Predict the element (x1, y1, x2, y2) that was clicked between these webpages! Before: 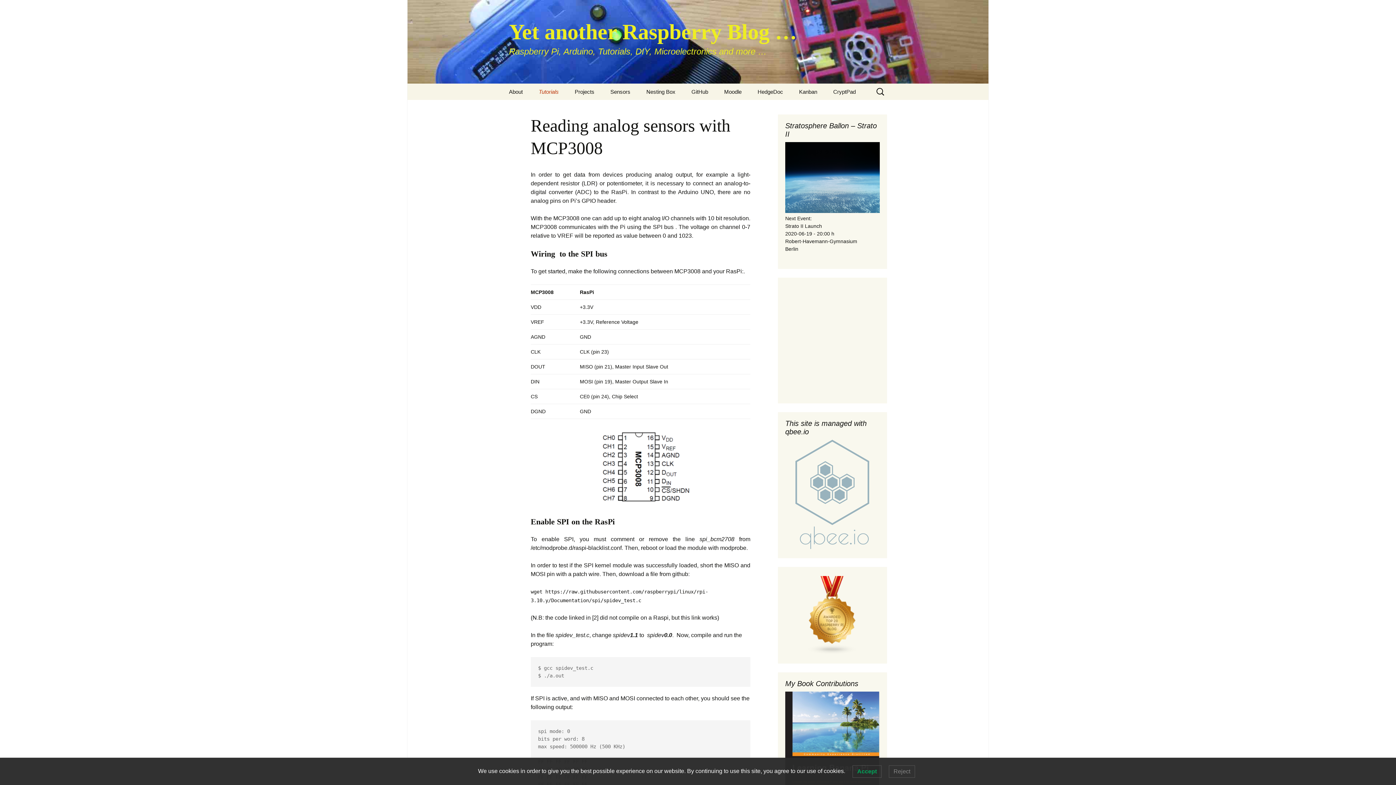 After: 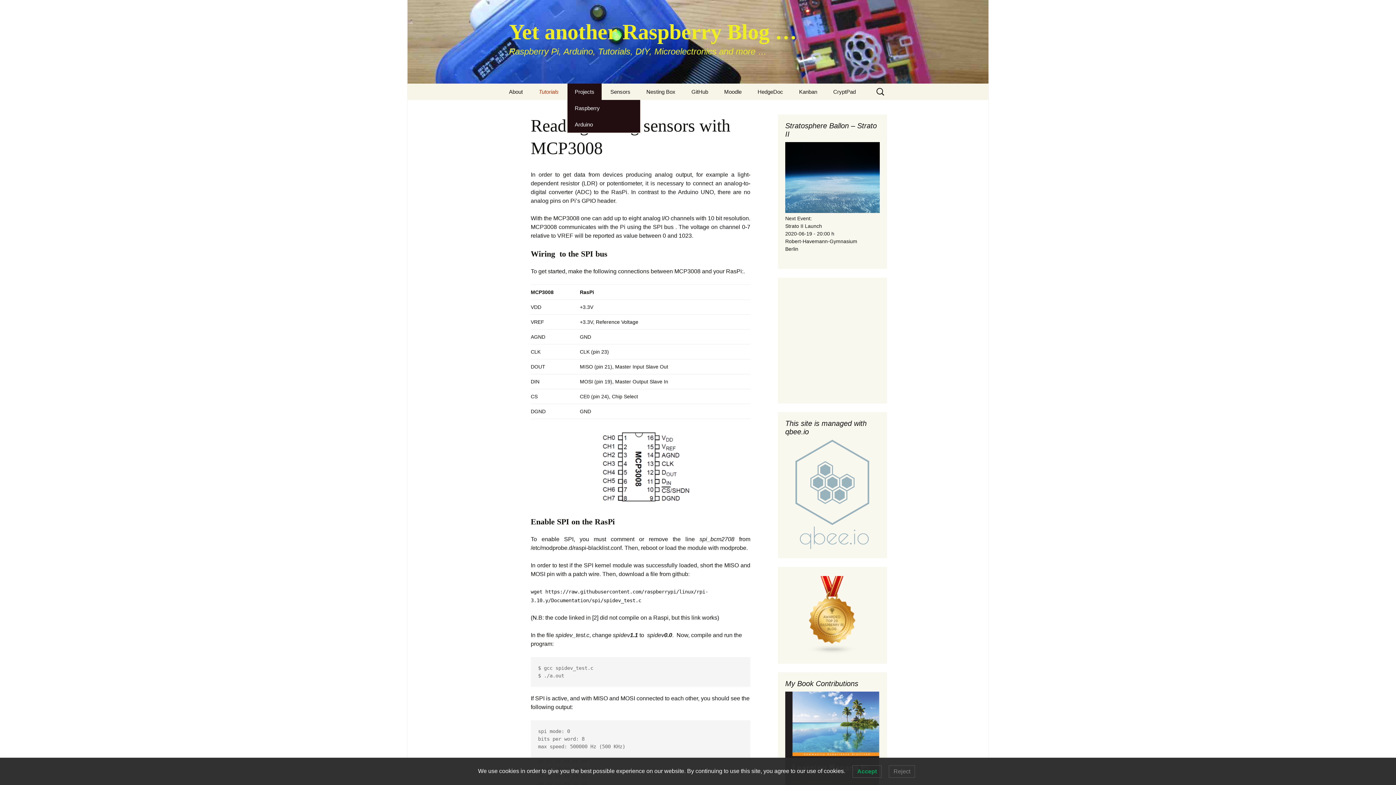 Action: bbox: (567, 83, 601, 100) label: Projects